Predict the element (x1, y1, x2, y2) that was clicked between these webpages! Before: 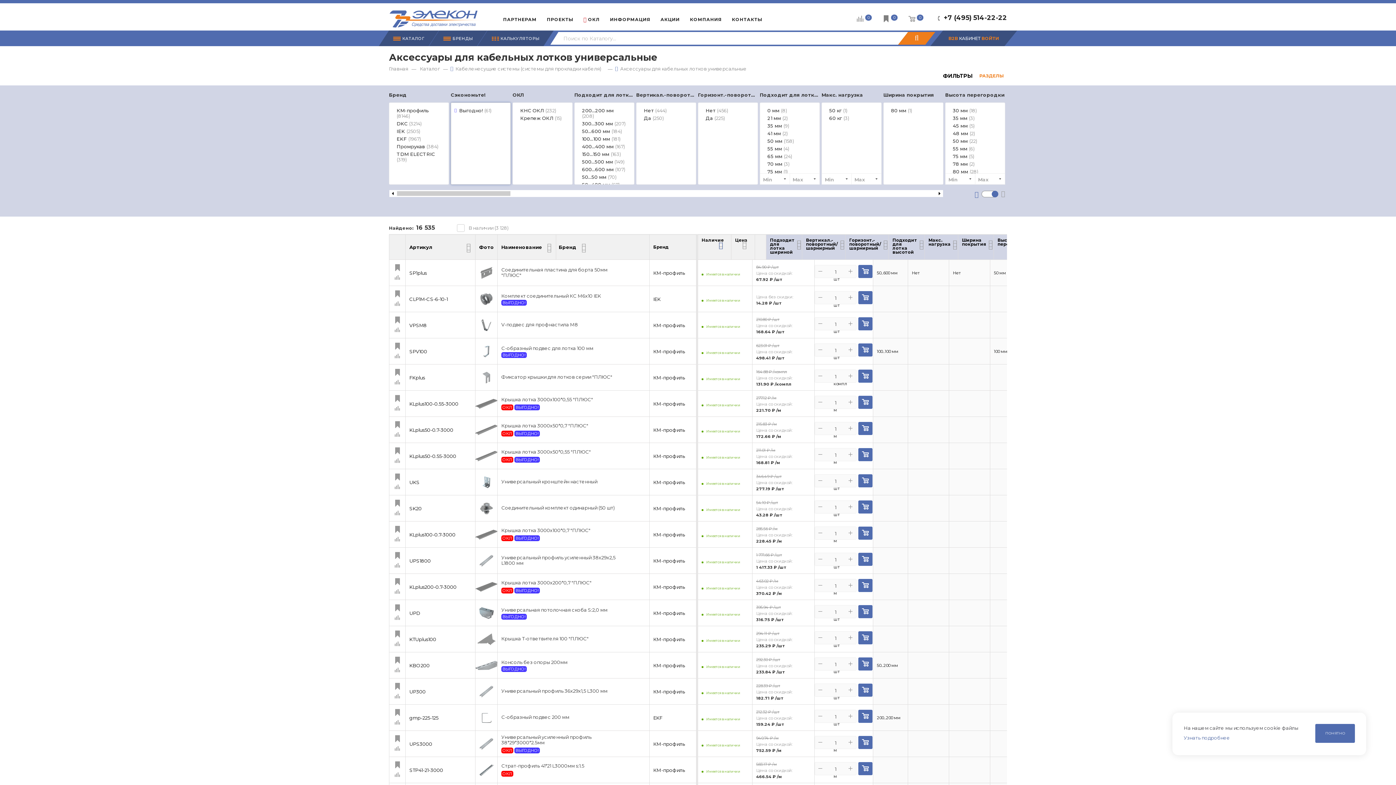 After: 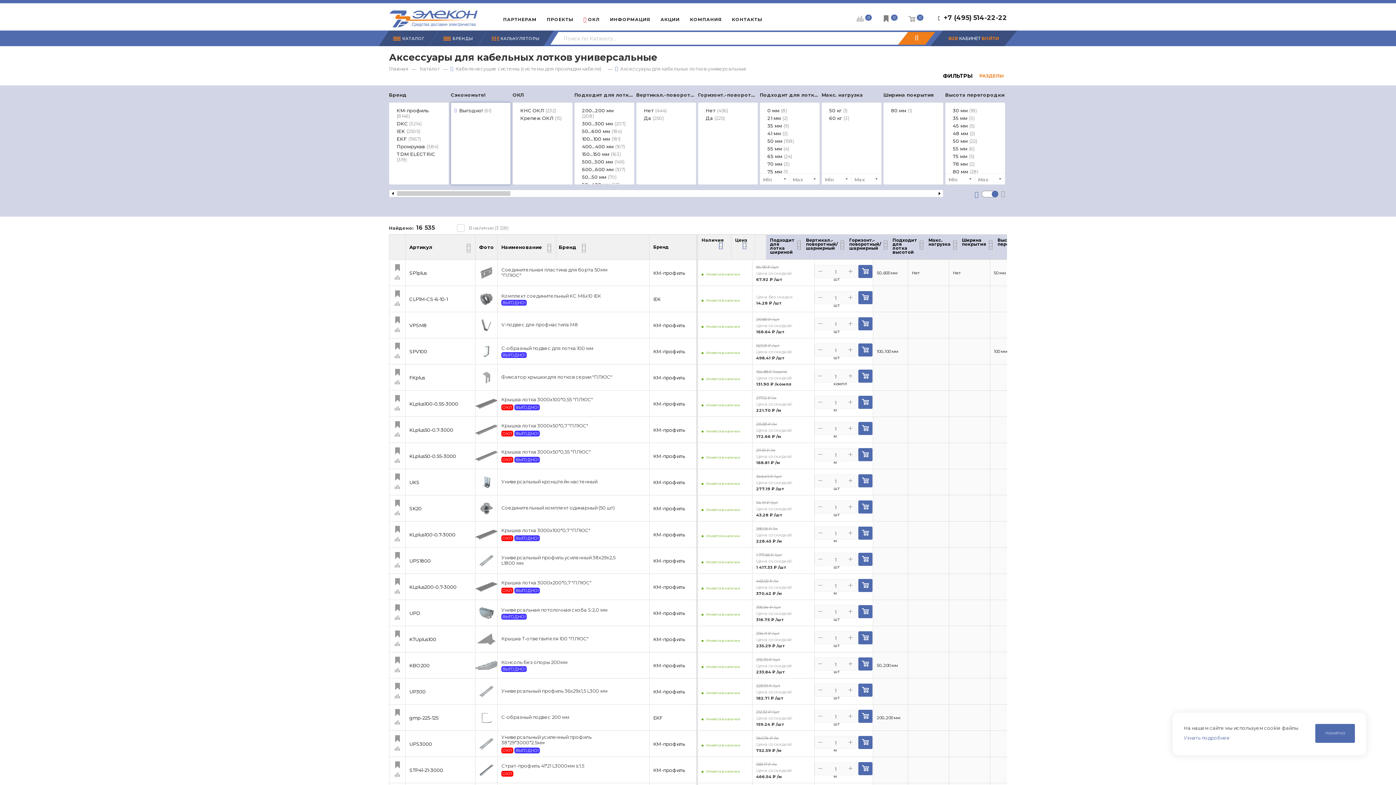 Action: bbox: (742, 246, 747, 251)